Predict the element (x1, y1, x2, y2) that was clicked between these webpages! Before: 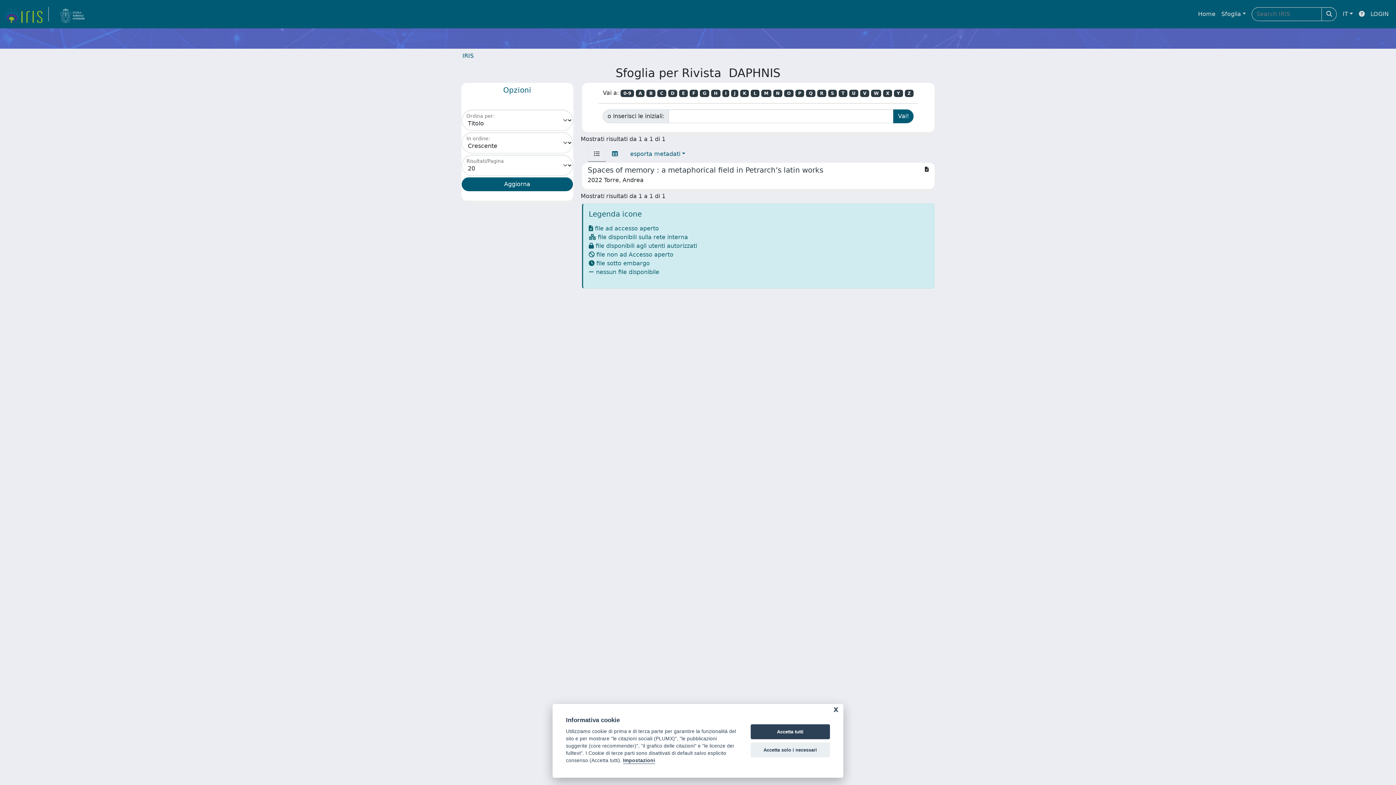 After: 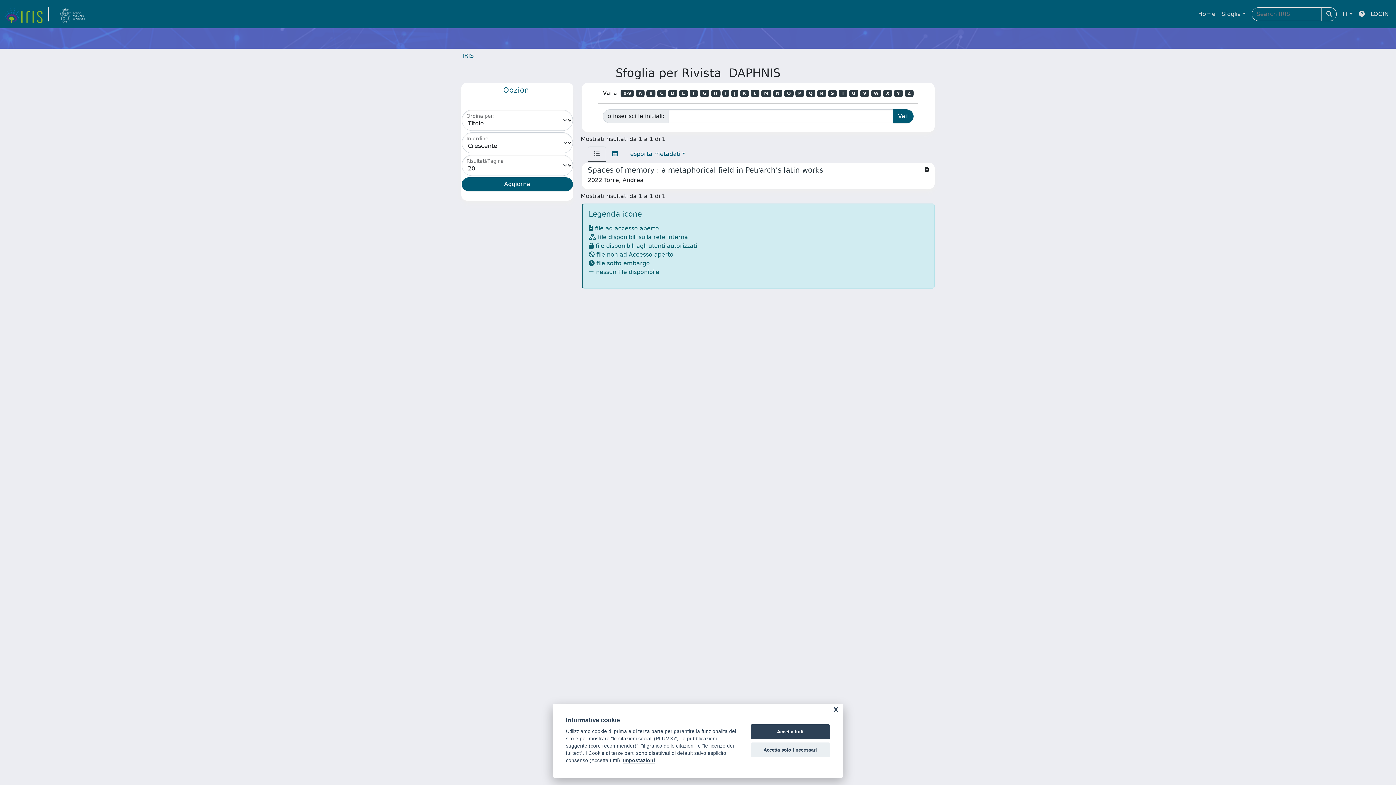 Action: bbox: (646, 89, 655, 97) label: B